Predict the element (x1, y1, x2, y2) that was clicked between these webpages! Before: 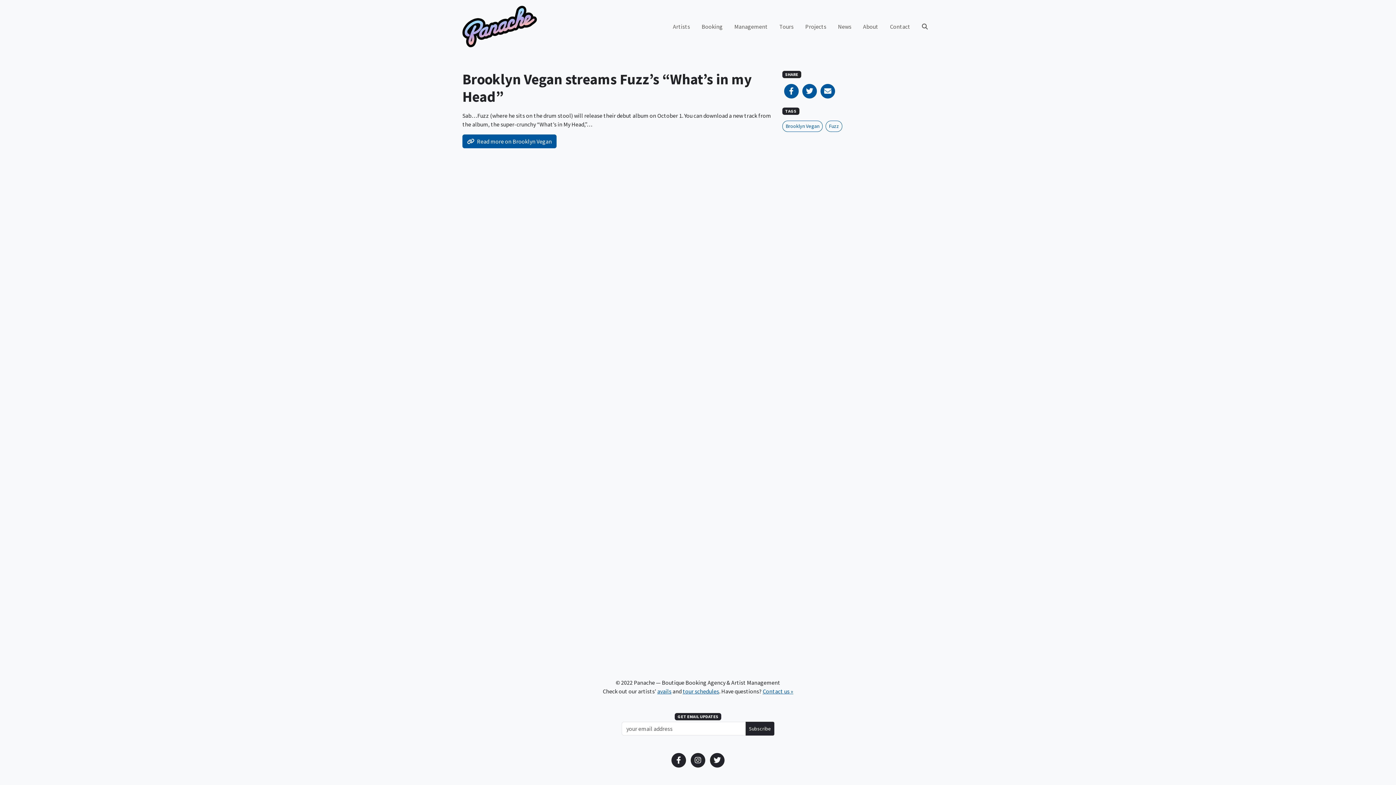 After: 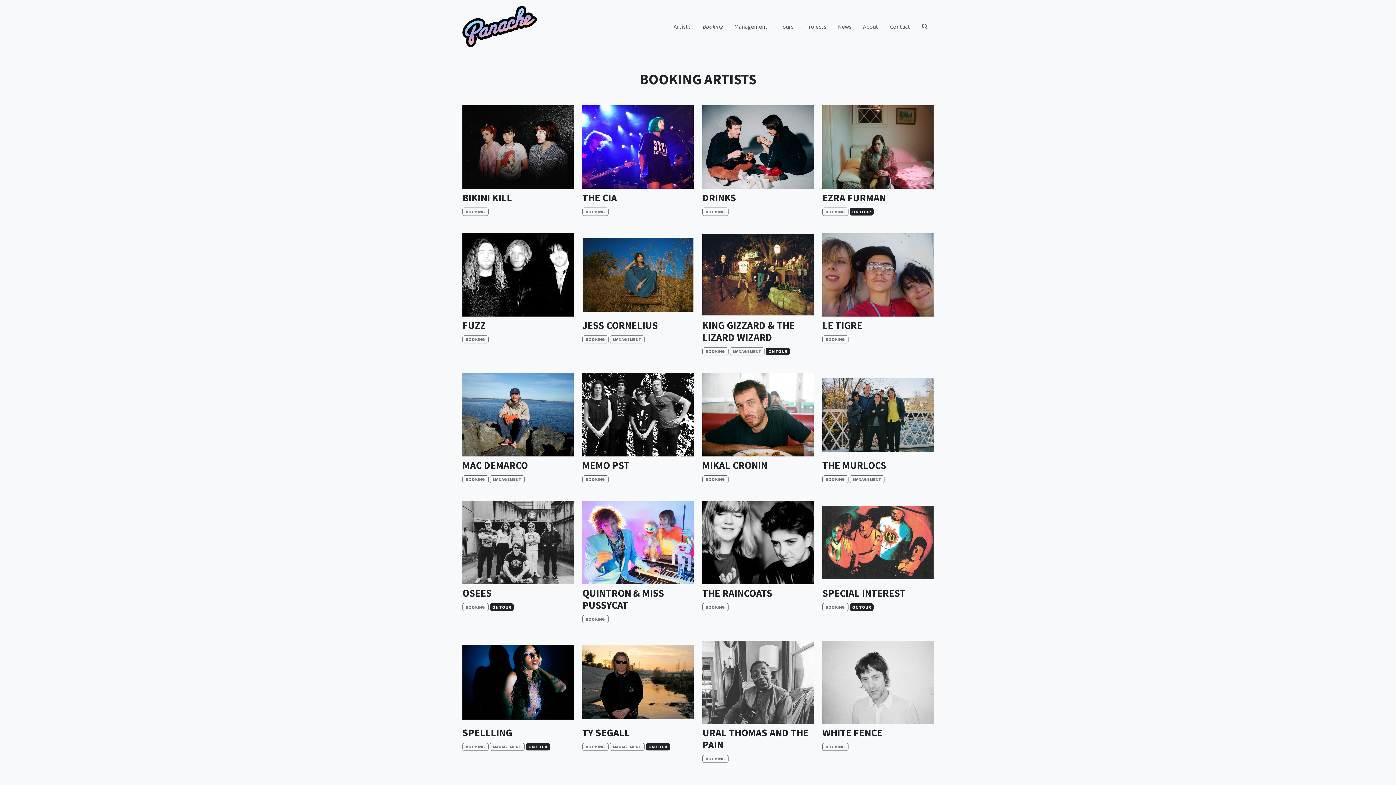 Action: bbox: (696, 19, 728, 33) label: Booking